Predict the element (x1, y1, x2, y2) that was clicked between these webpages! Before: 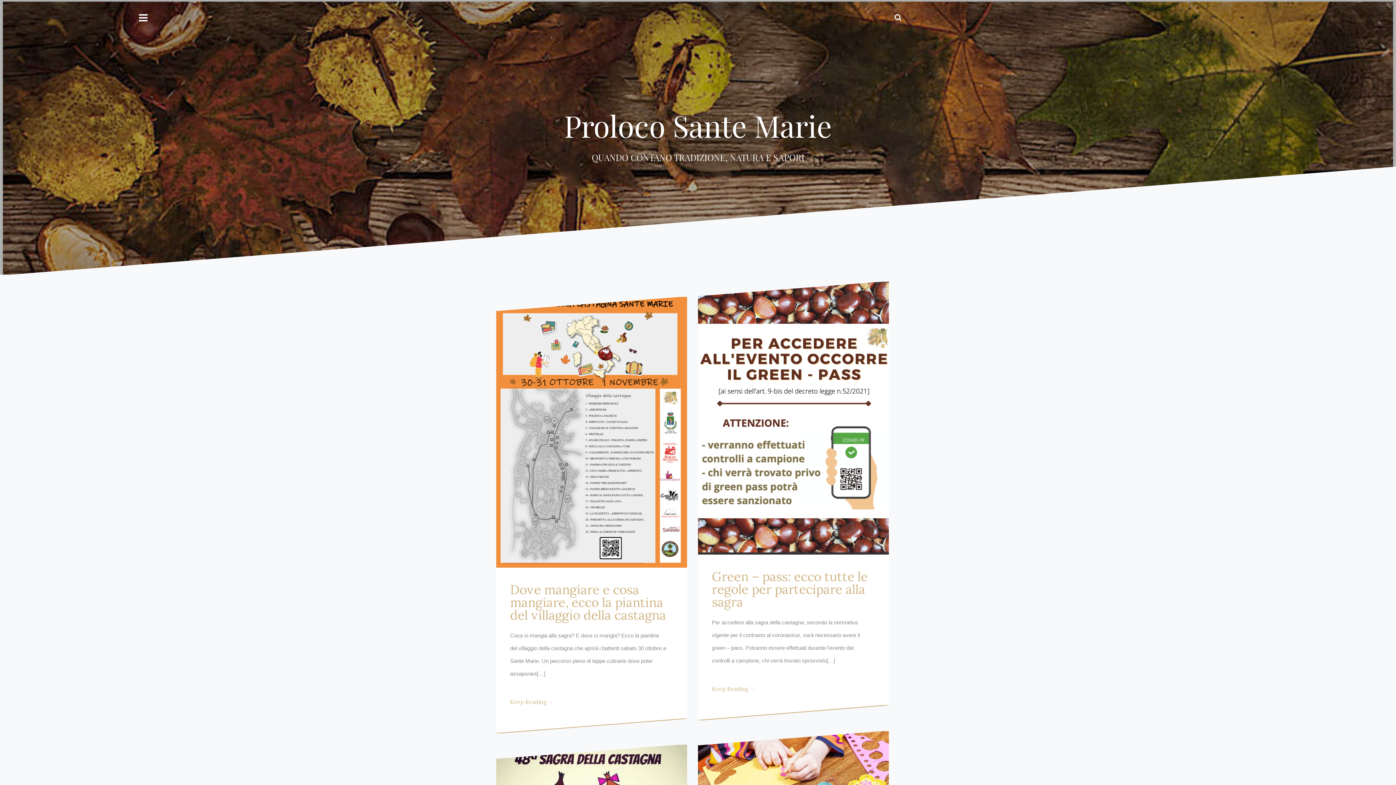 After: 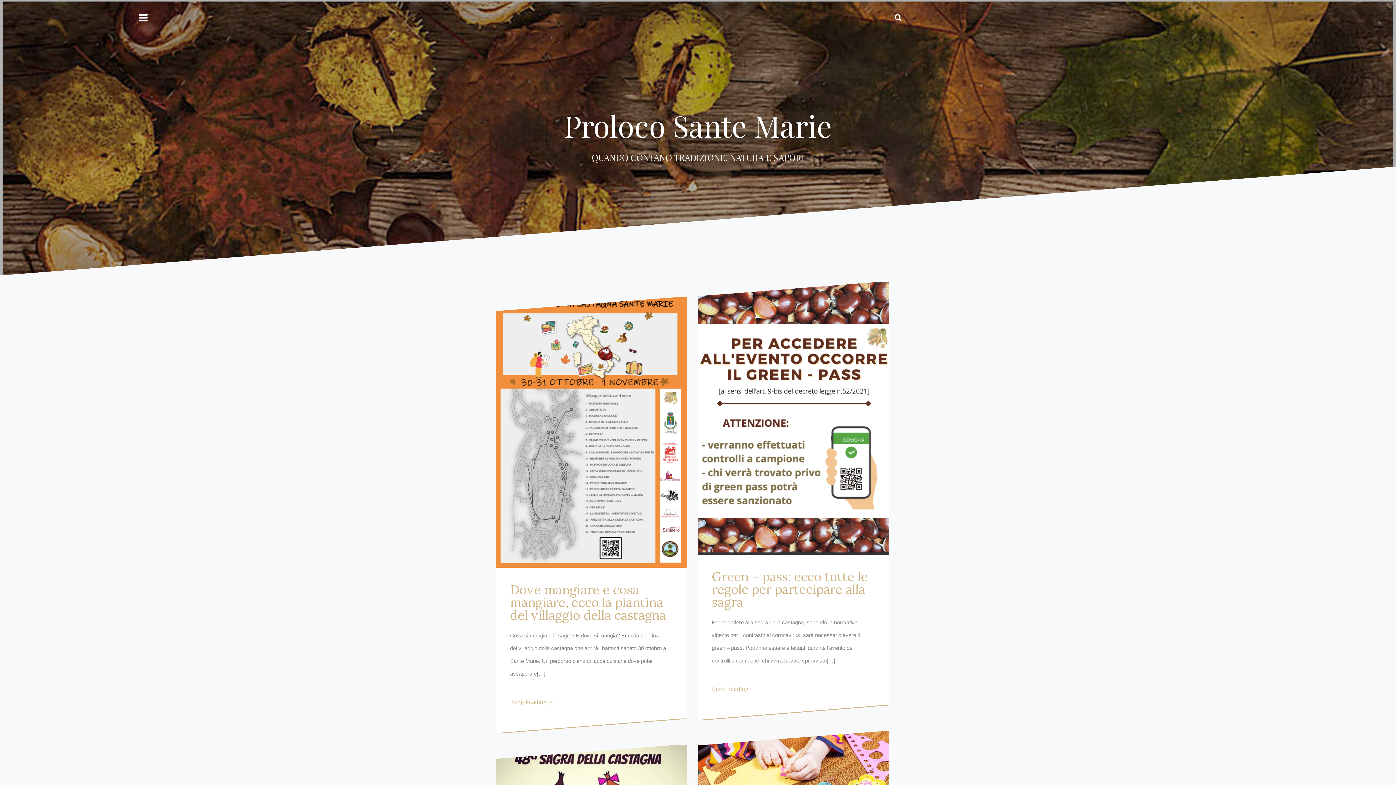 Action: bbox: (698, 281, 889, 554)